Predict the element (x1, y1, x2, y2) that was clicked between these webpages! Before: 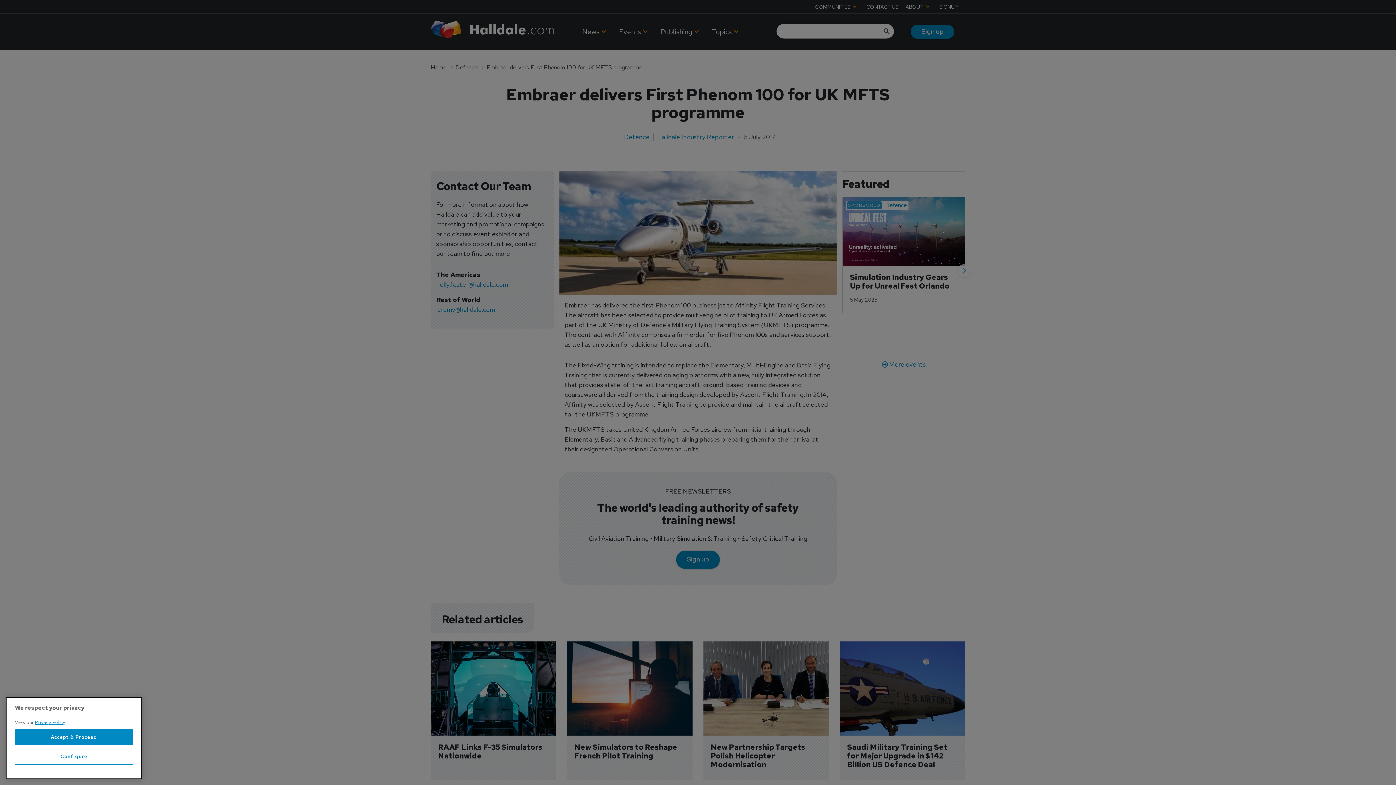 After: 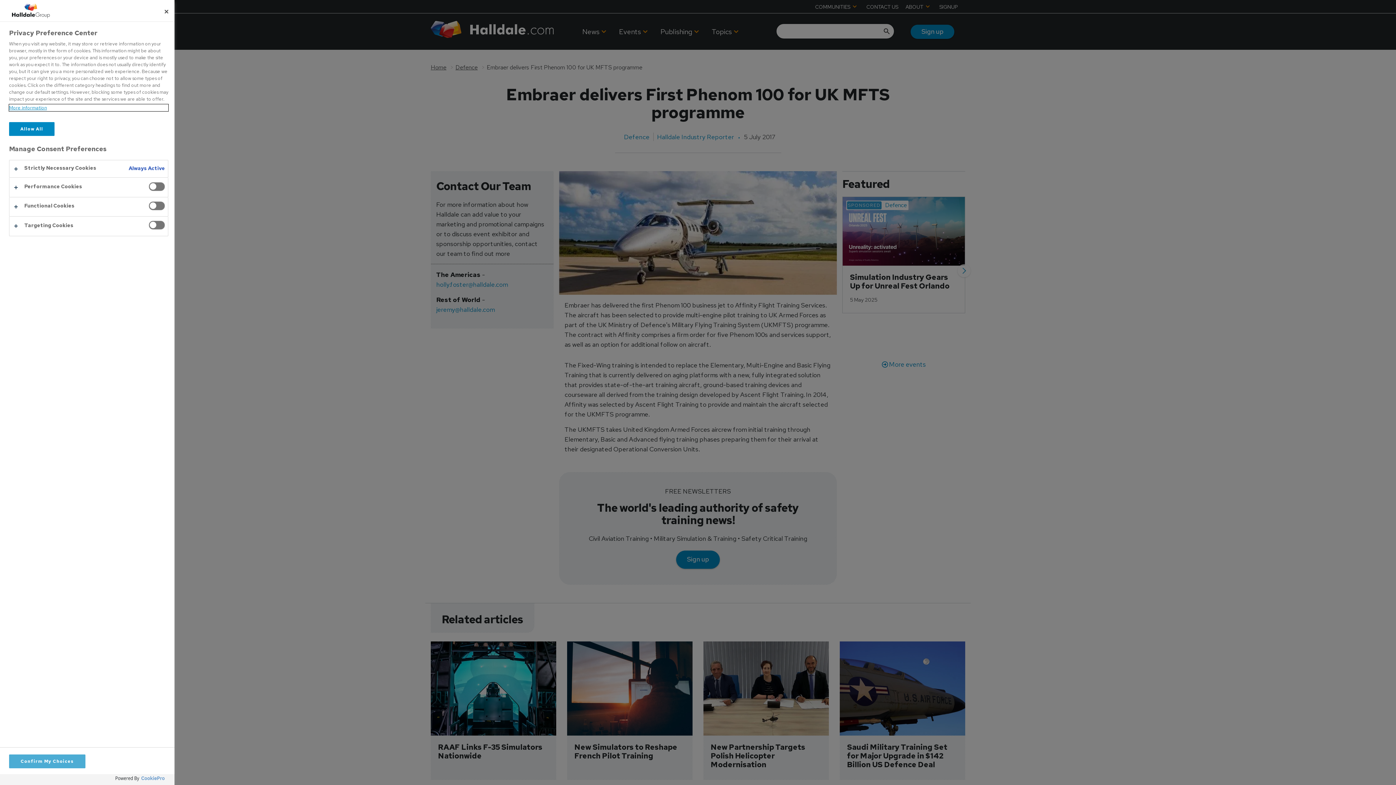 Action: bbox: (14, 750, 133, 766) label: Configure